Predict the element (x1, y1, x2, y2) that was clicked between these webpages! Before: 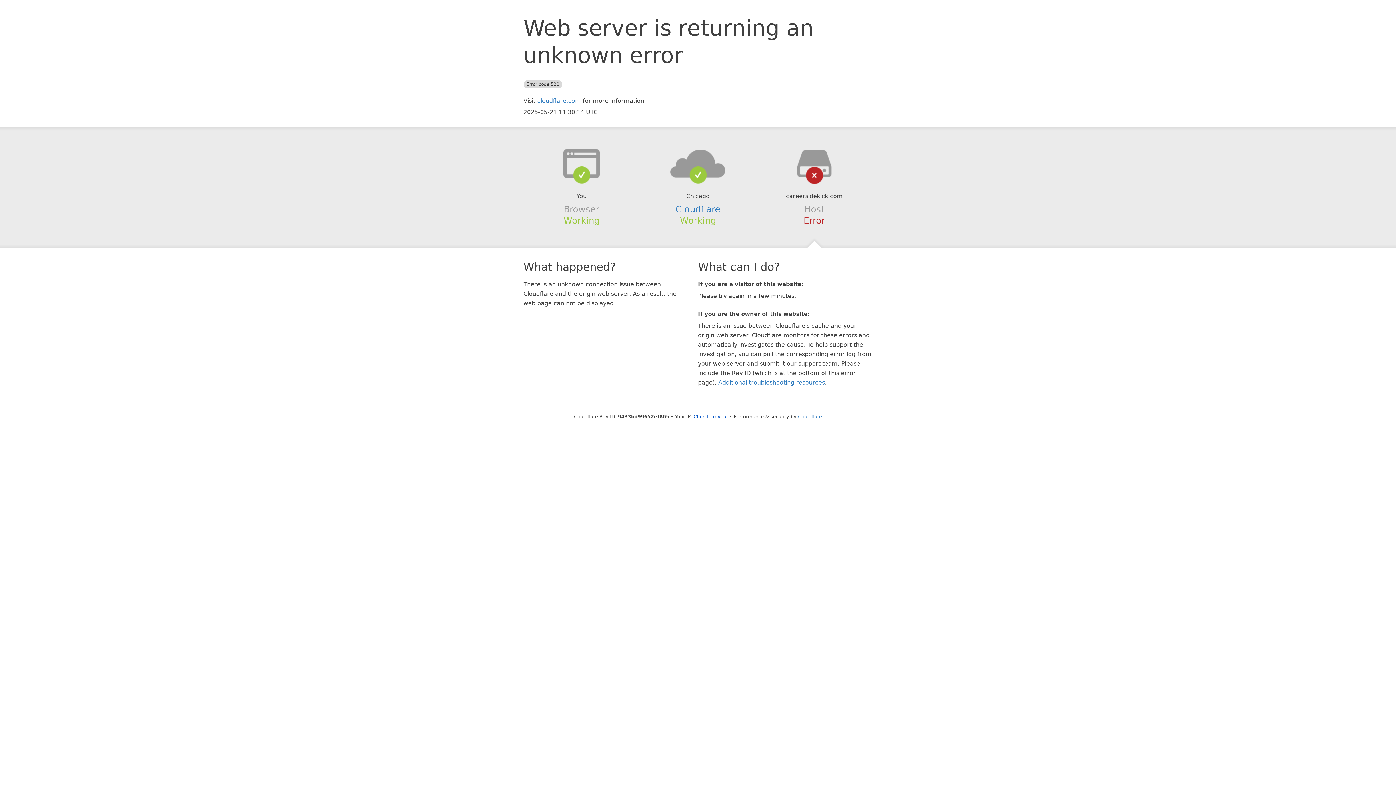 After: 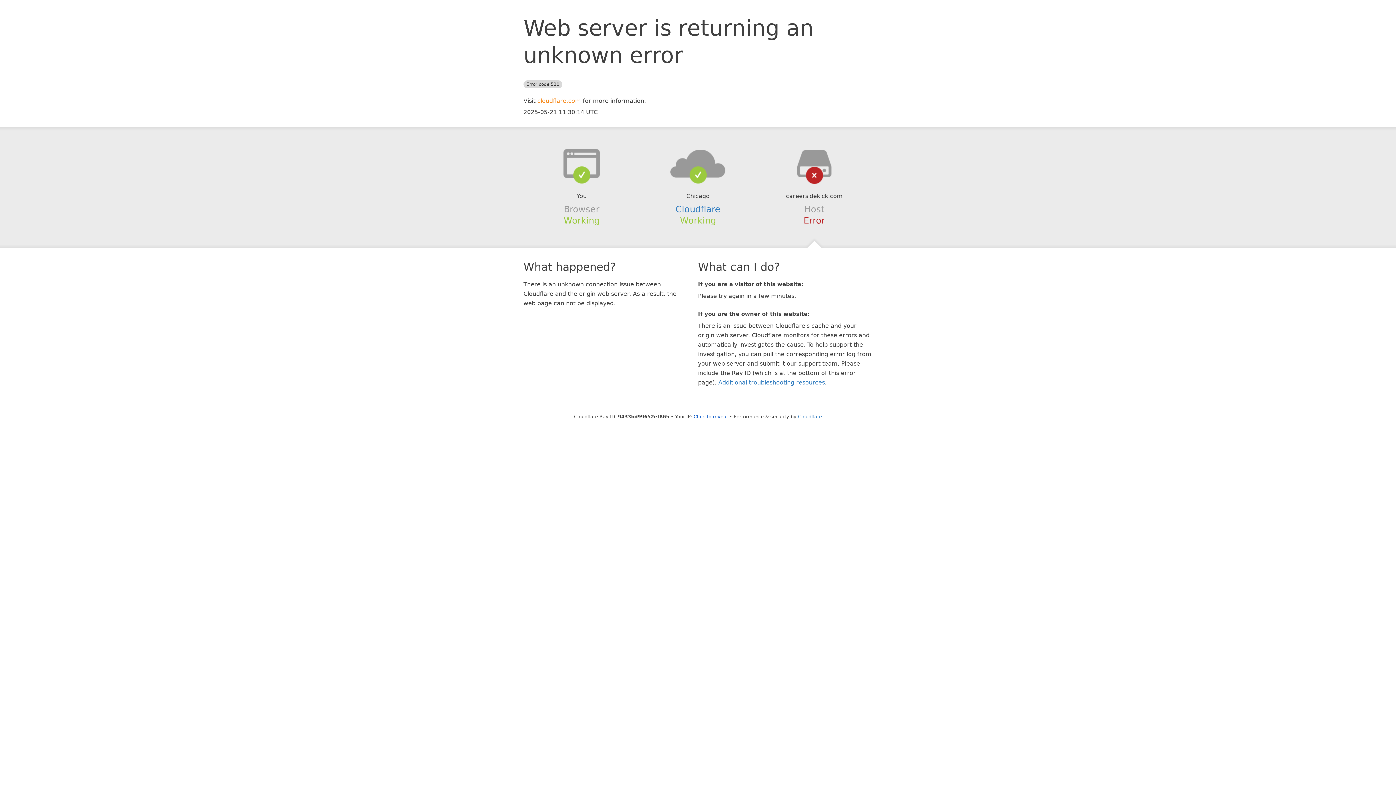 Action: label: cloudflare.com bbox: (537, 97, 581, 104)